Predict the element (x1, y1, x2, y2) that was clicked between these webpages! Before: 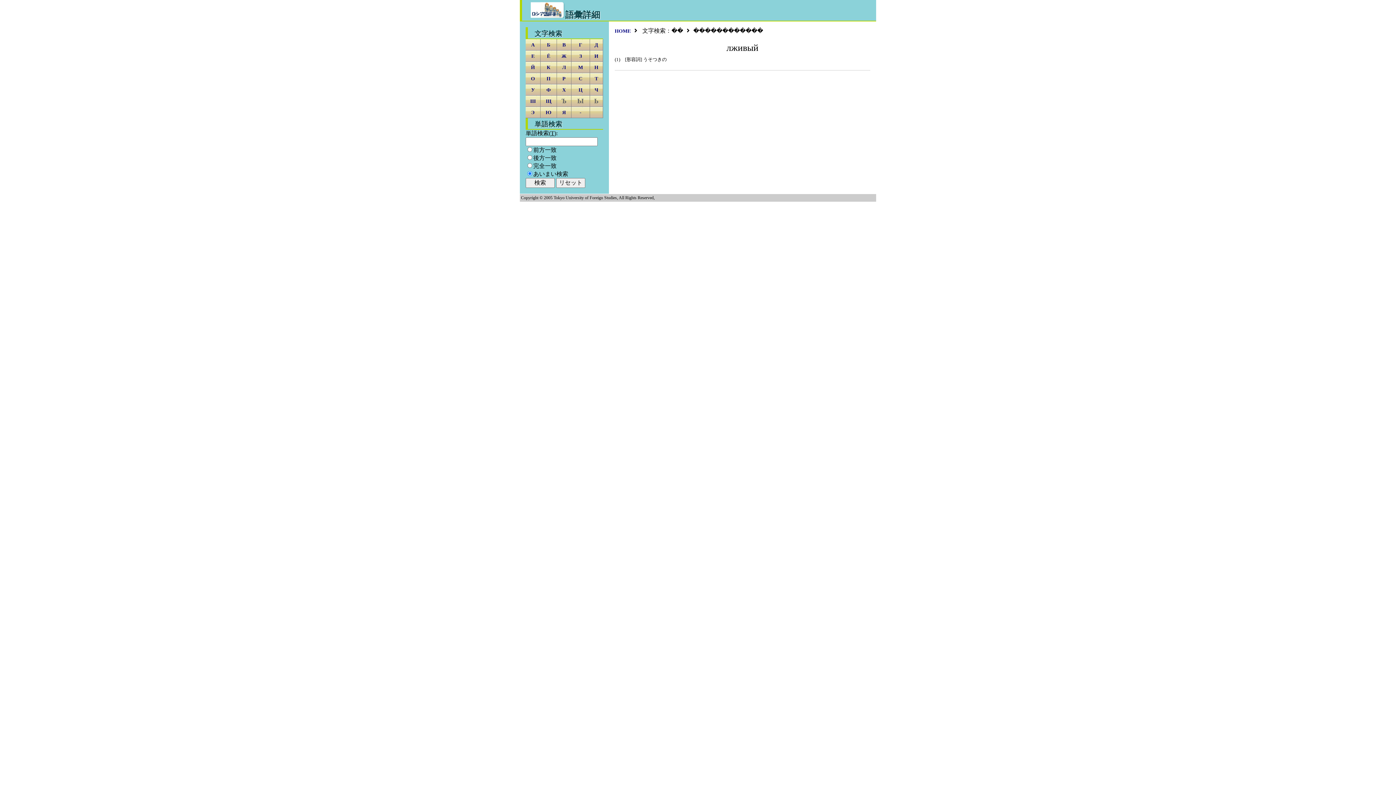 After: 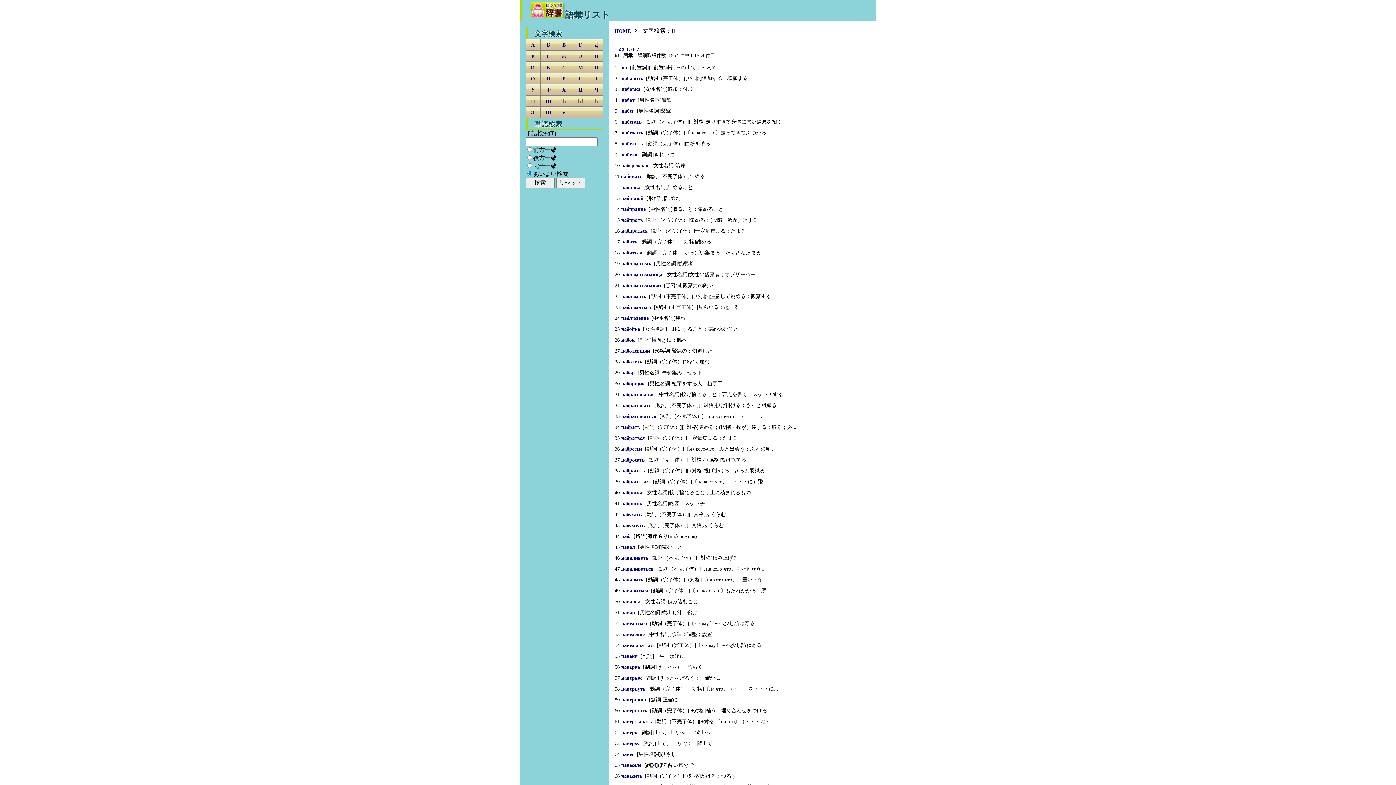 Action: bbox: (594, 64, 598, 70) label: Н